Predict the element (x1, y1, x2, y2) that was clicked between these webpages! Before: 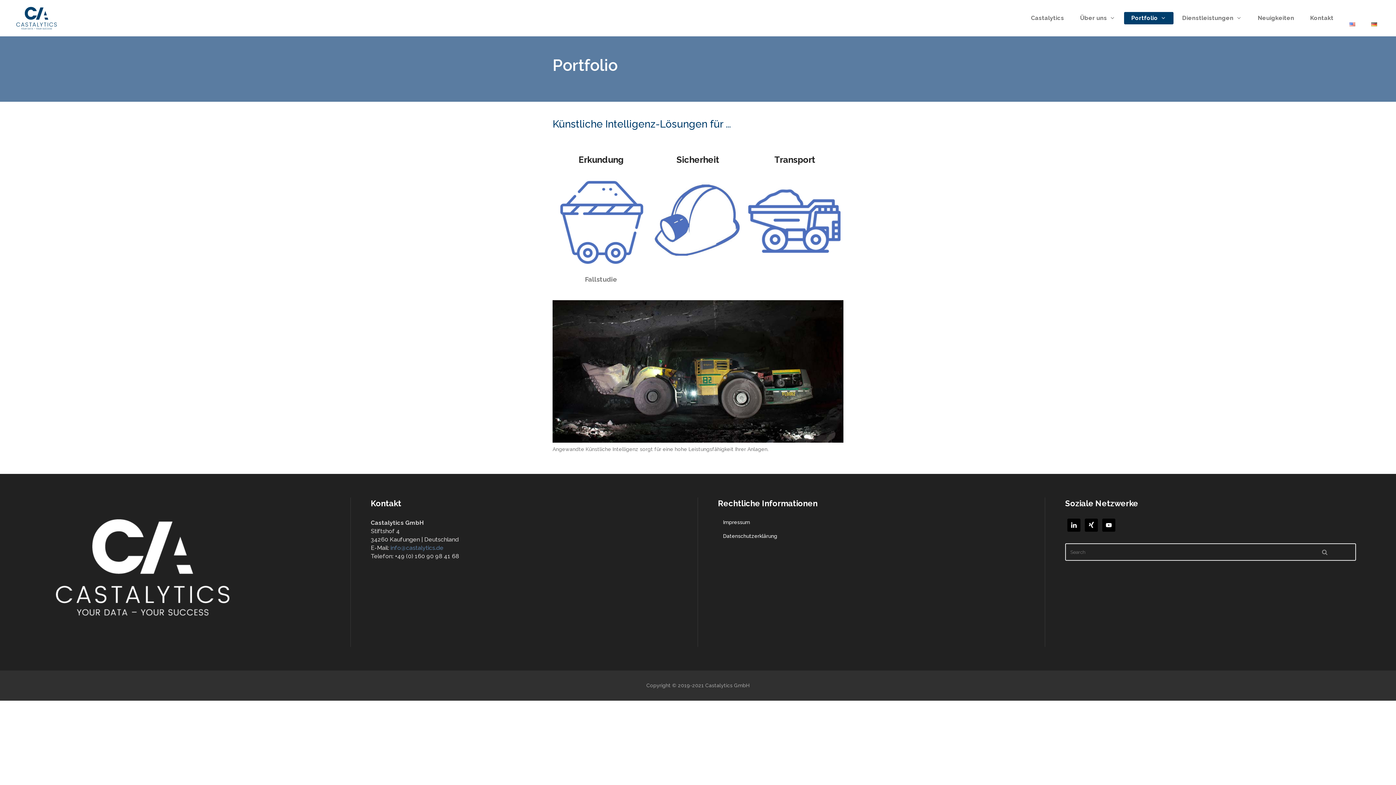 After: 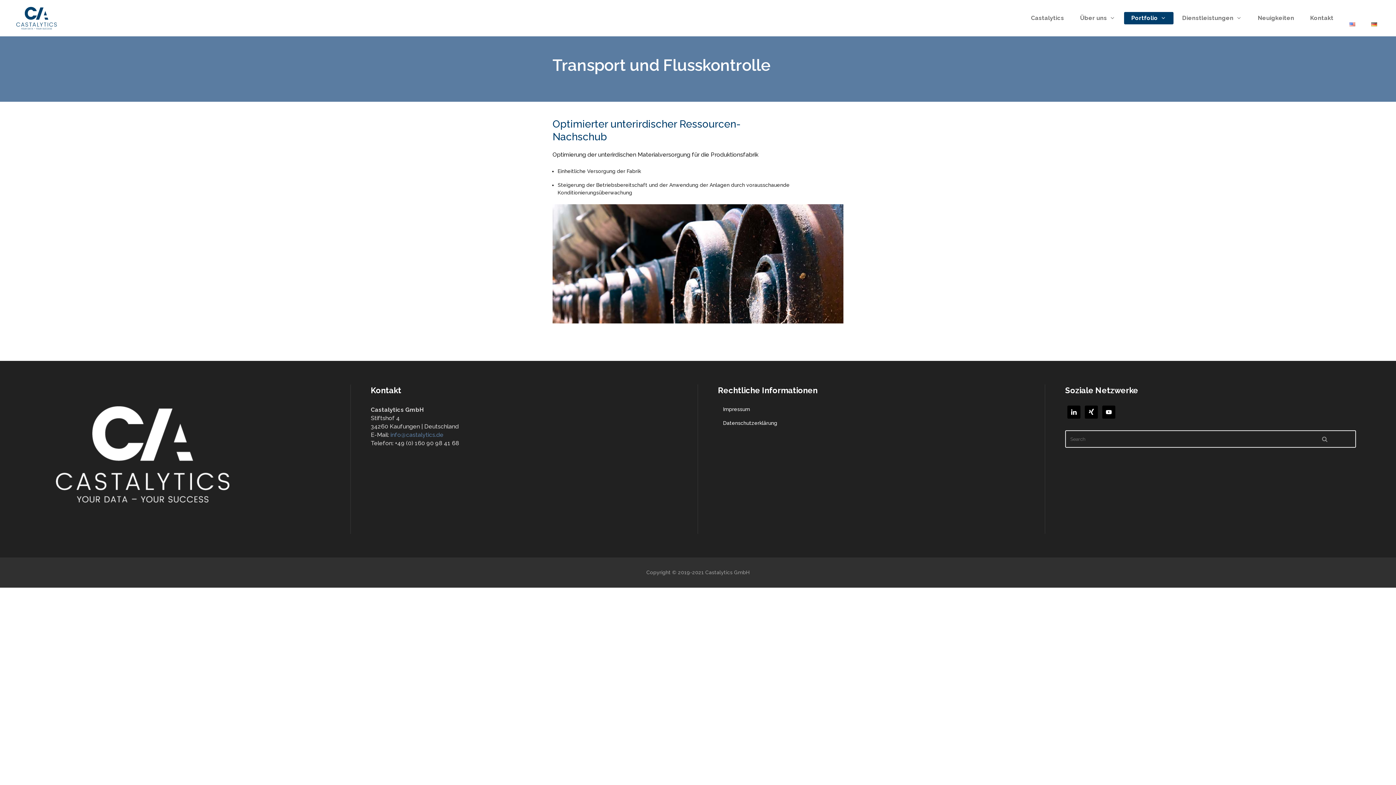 Action: bbox: (746, 262, 843, 267)